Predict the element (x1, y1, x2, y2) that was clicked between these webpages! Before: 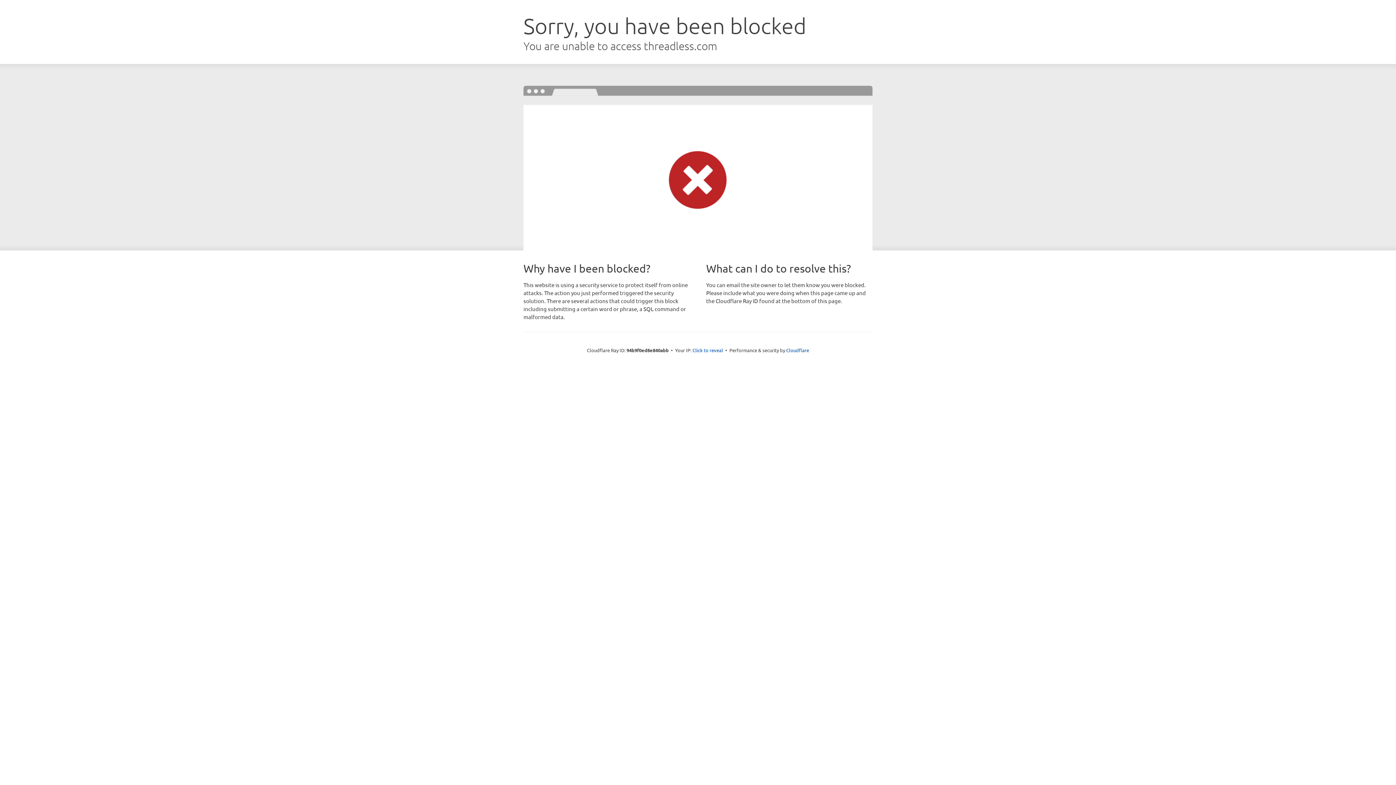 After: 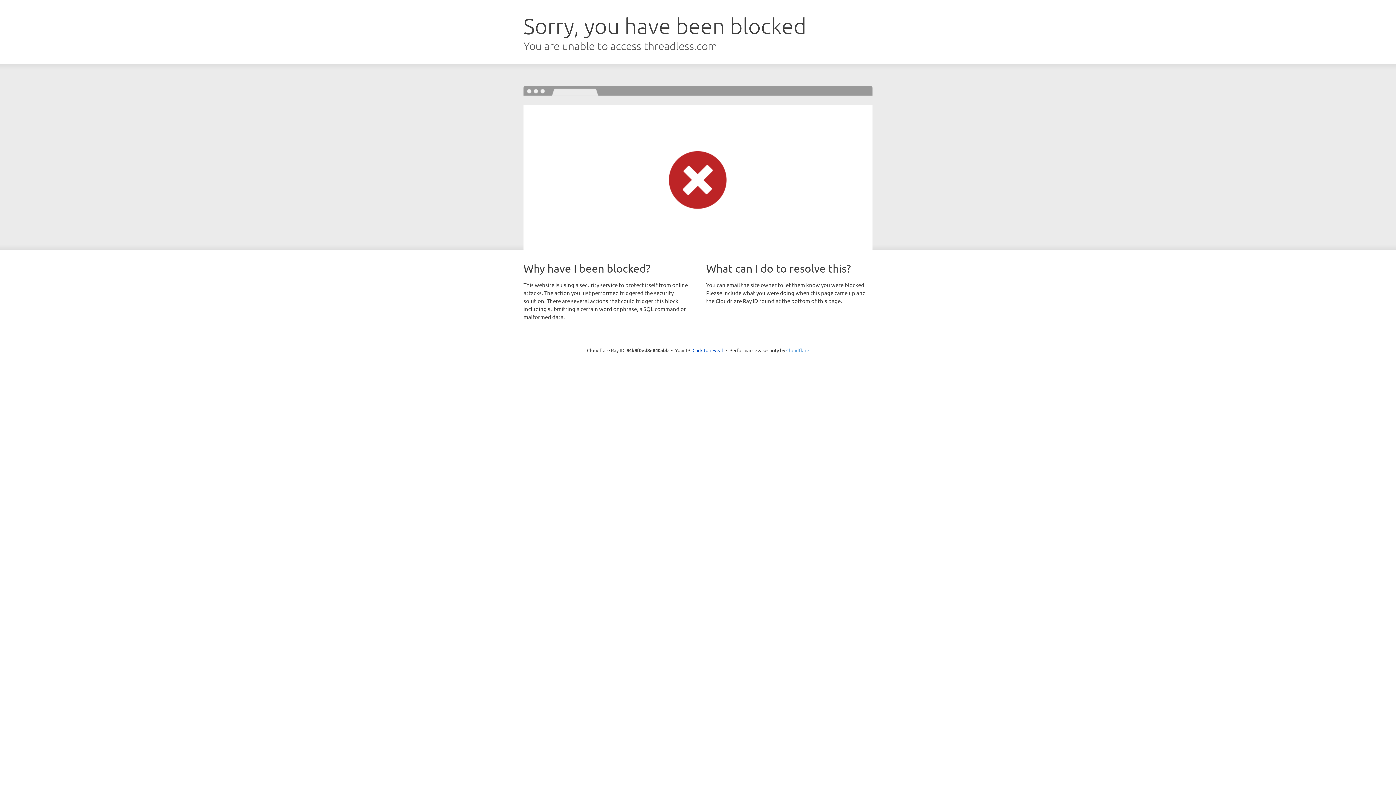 Action: bbox: (786, 347, 809, 353) label: Cloudflare